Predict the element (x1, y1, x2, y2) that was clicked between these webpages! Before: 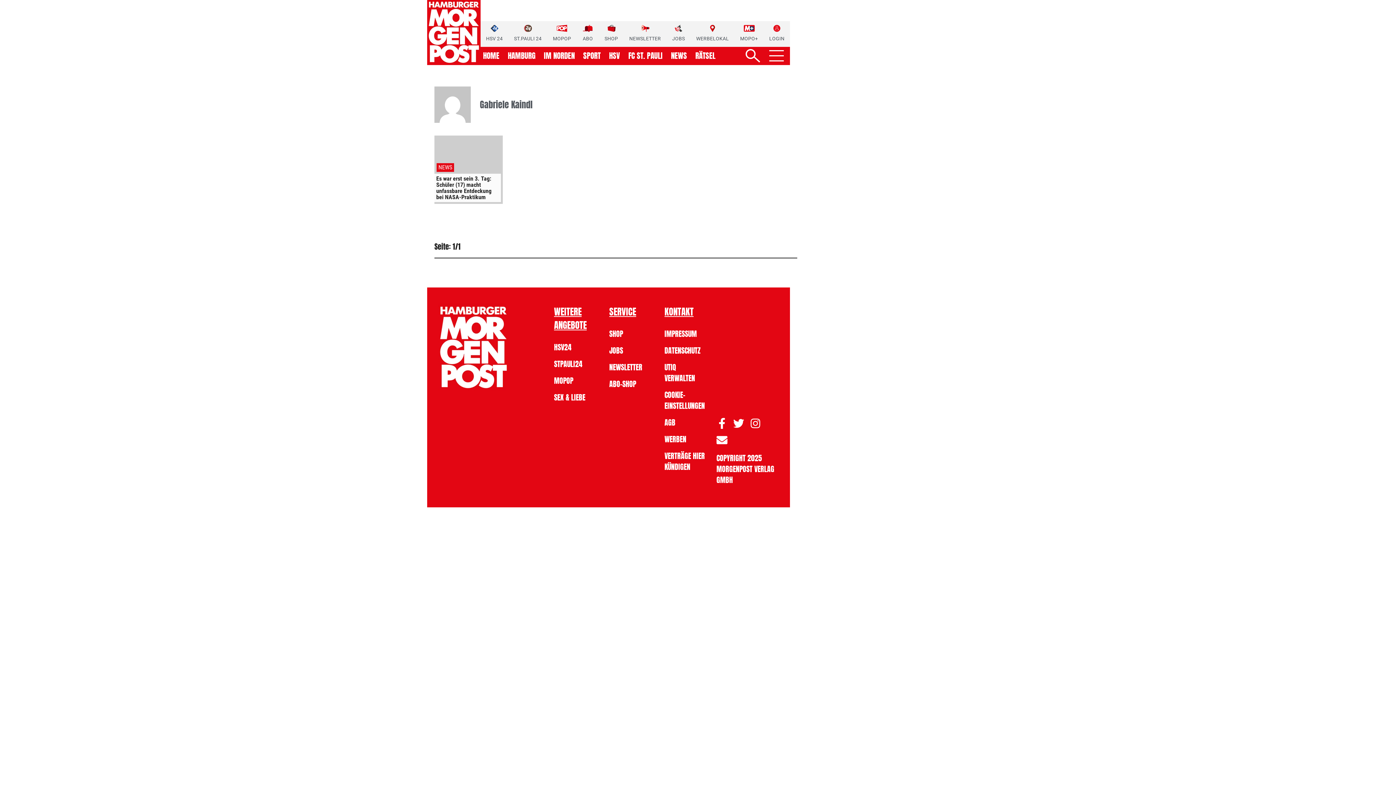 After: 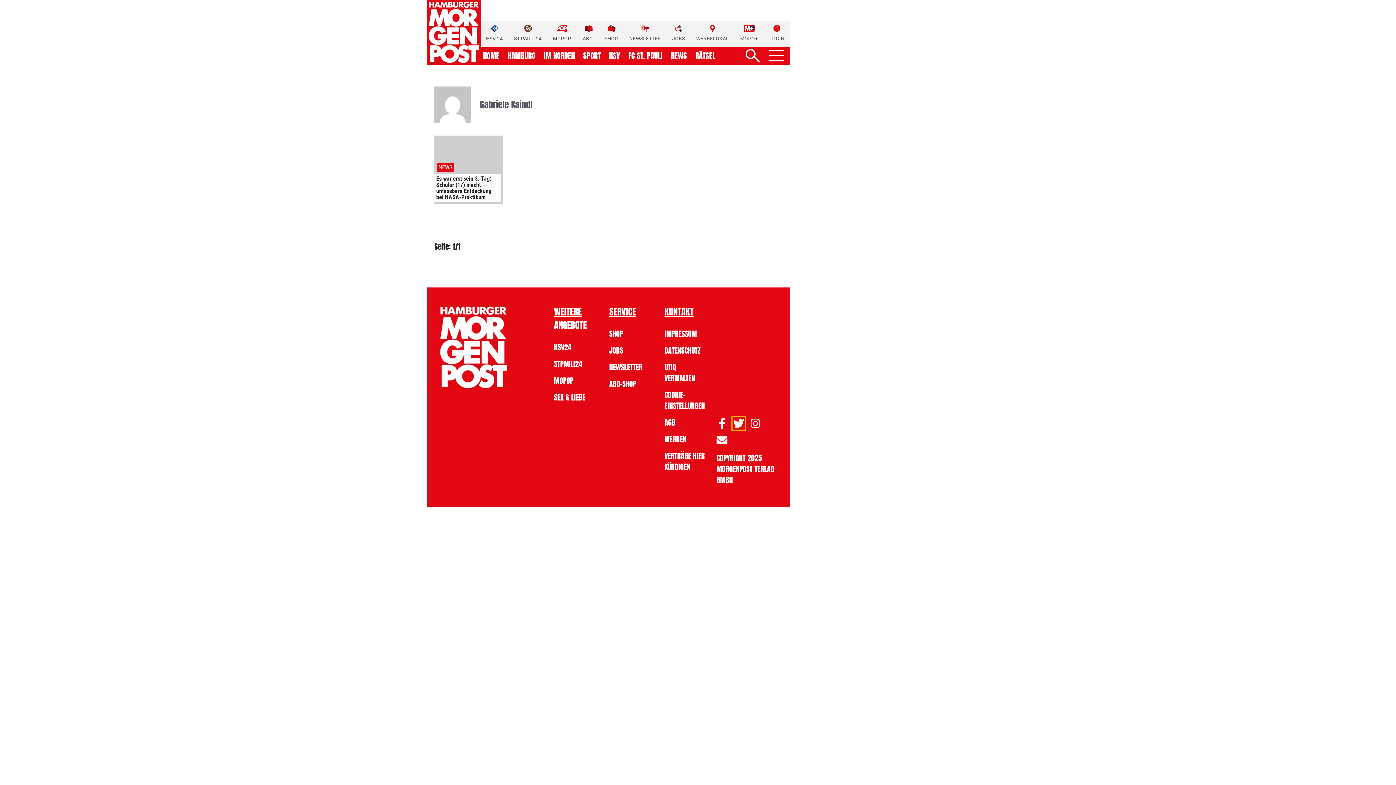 Action: bbox: (733, 418, 744, 428) label: Twitter